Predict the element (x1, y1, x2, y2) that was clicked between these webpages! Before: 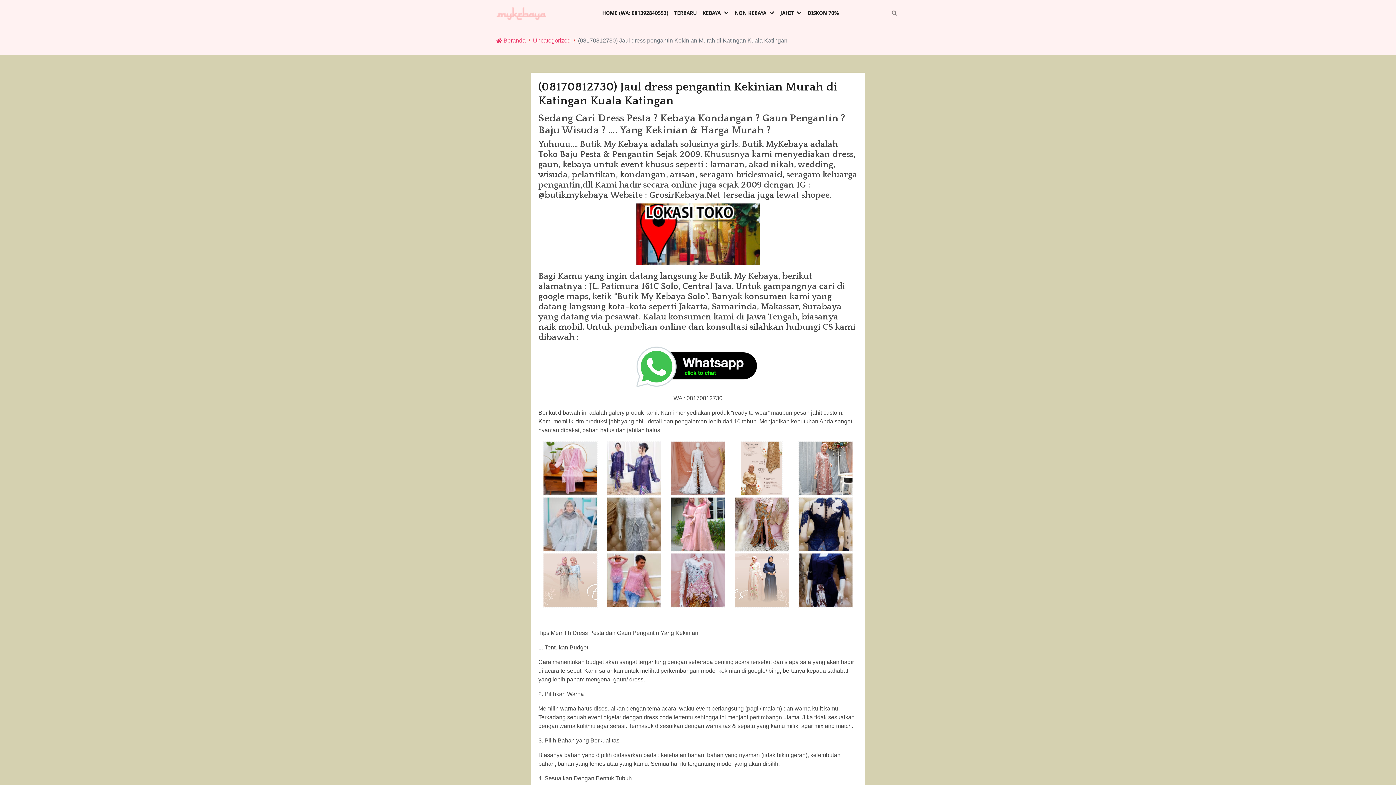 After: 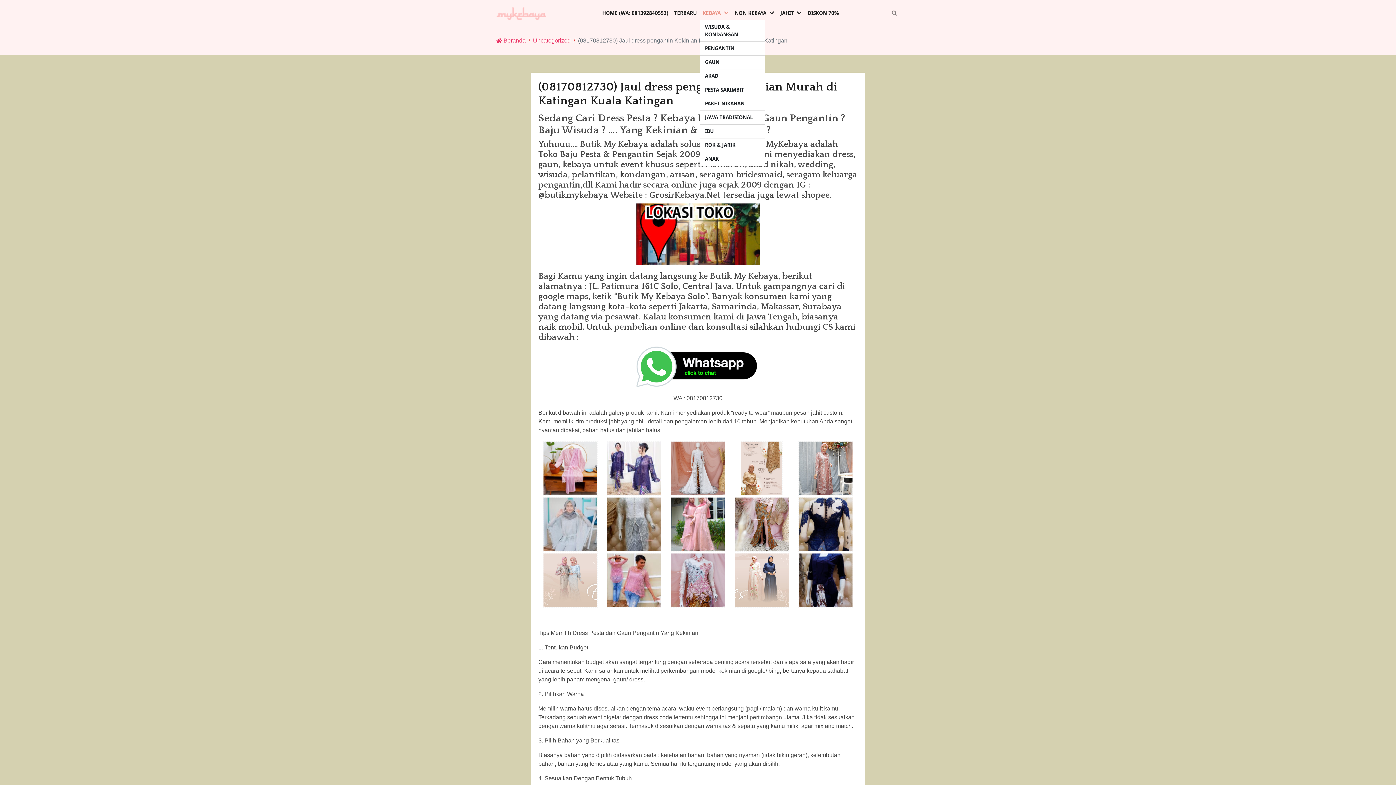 Action: label: KEBAYA bbox: (699, 6, 723, 19)